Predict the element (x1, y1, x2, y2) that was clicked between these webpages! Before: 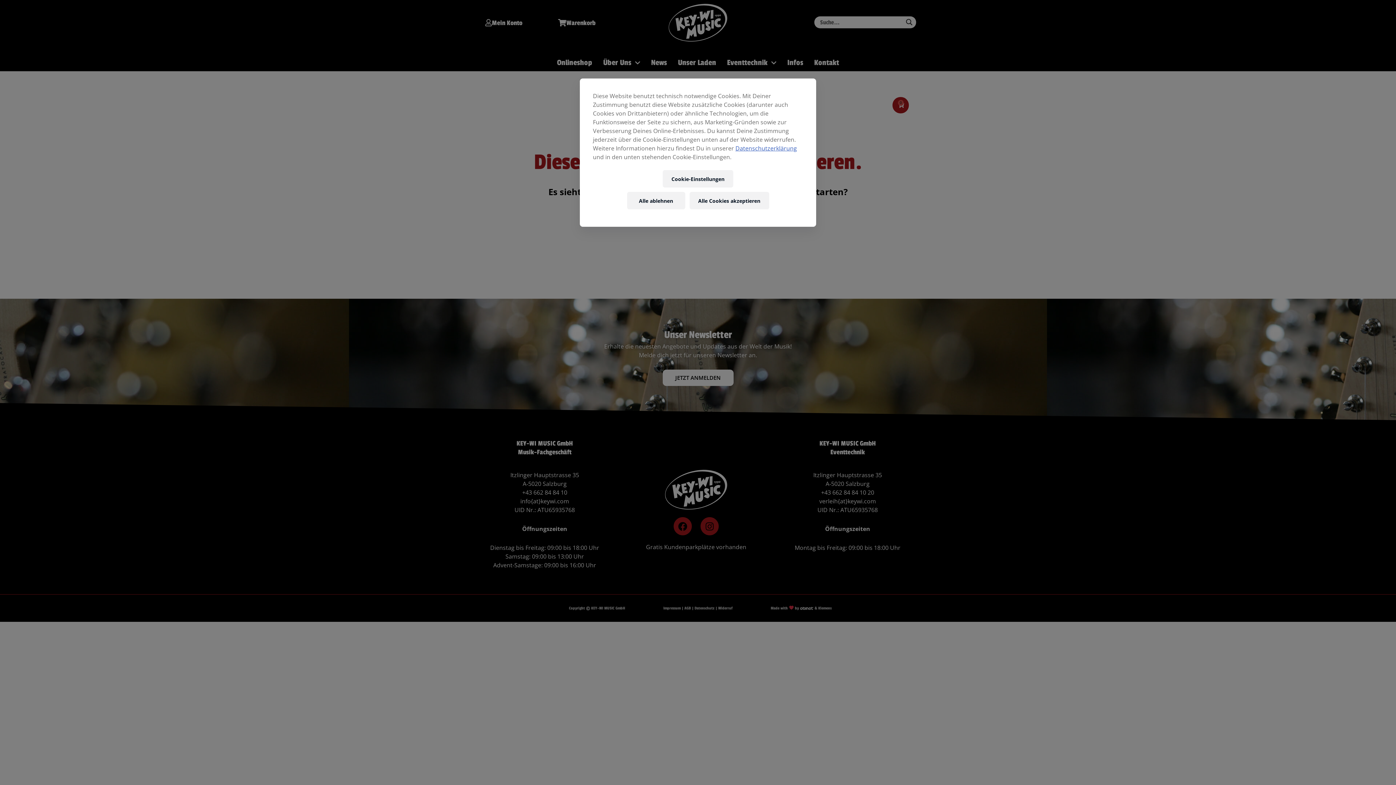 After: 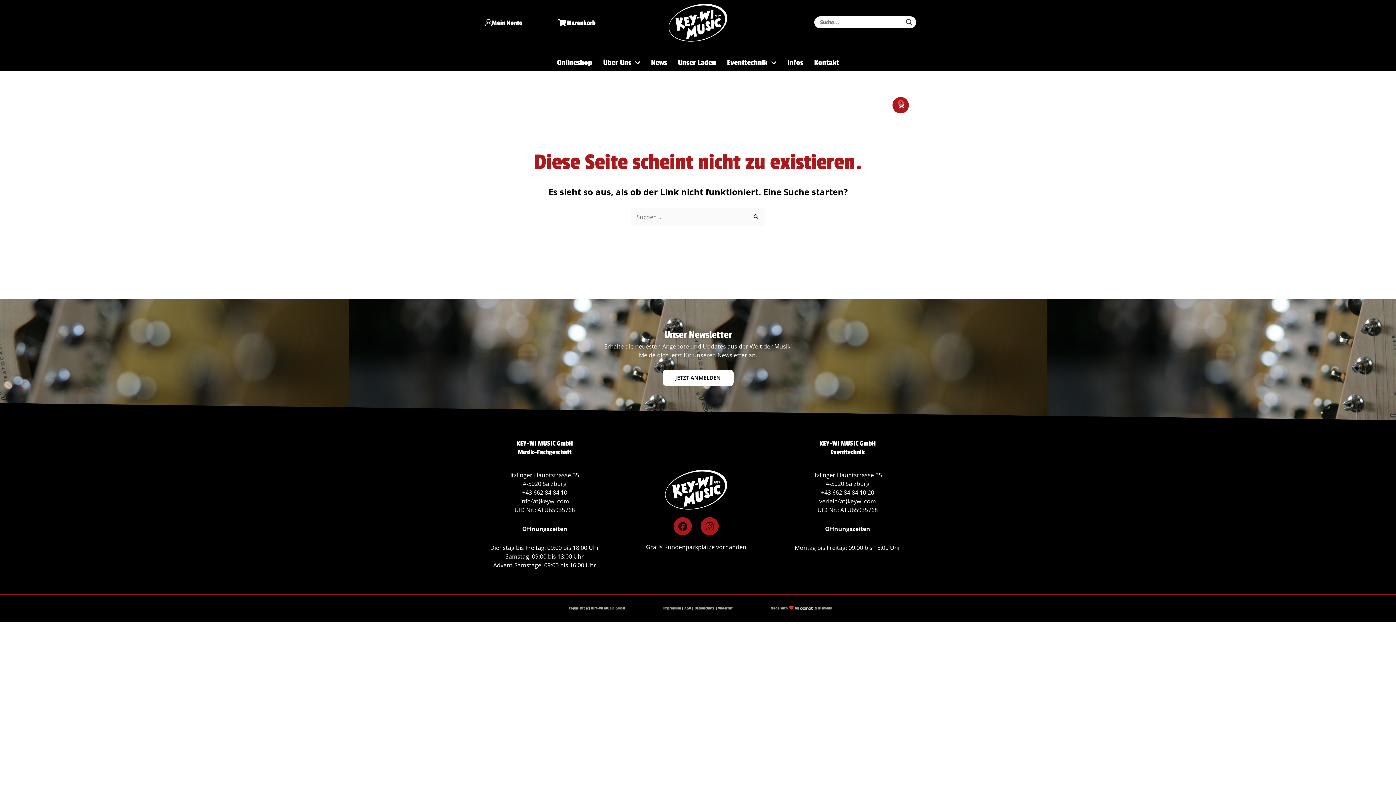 Action: bbox: (689, 192, 769, 209) label: Alle Cookies akzeptieren